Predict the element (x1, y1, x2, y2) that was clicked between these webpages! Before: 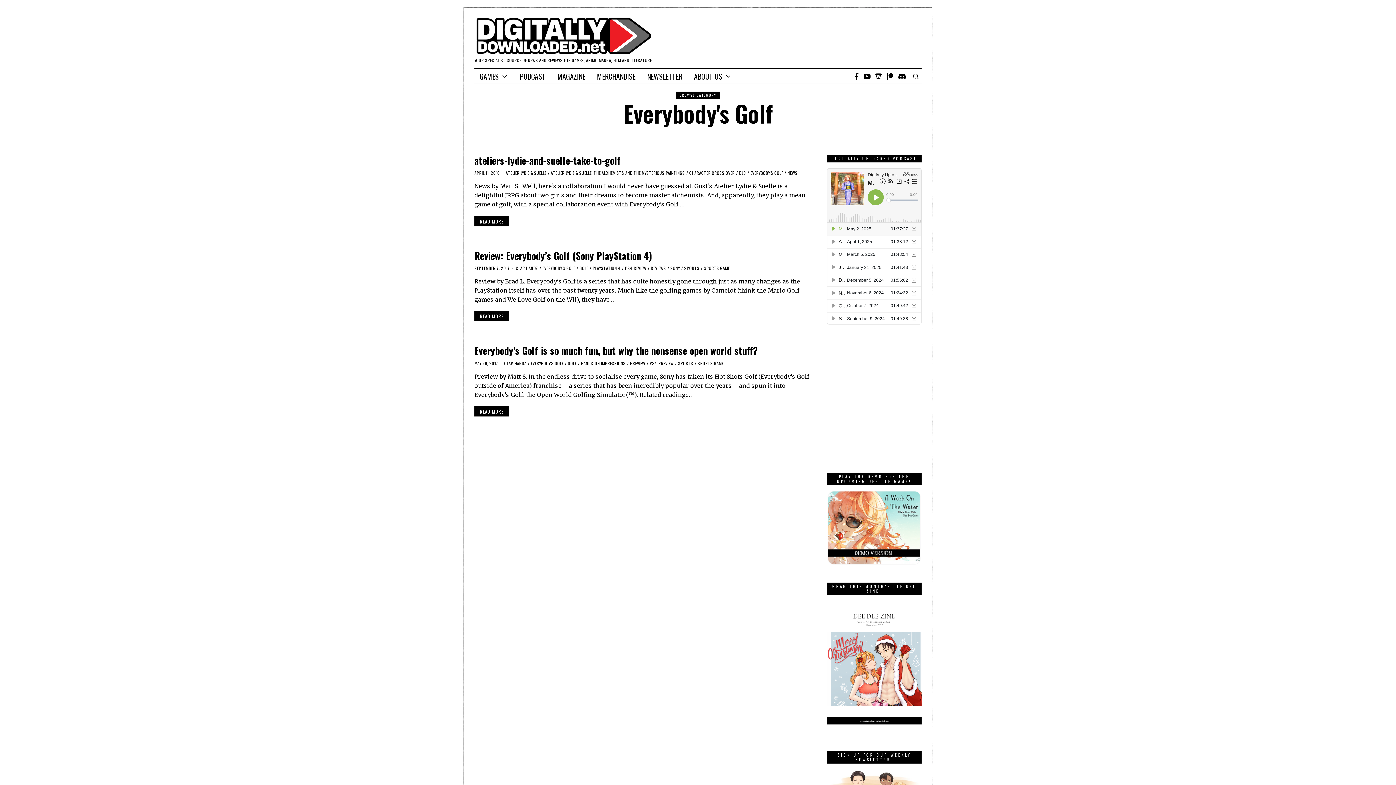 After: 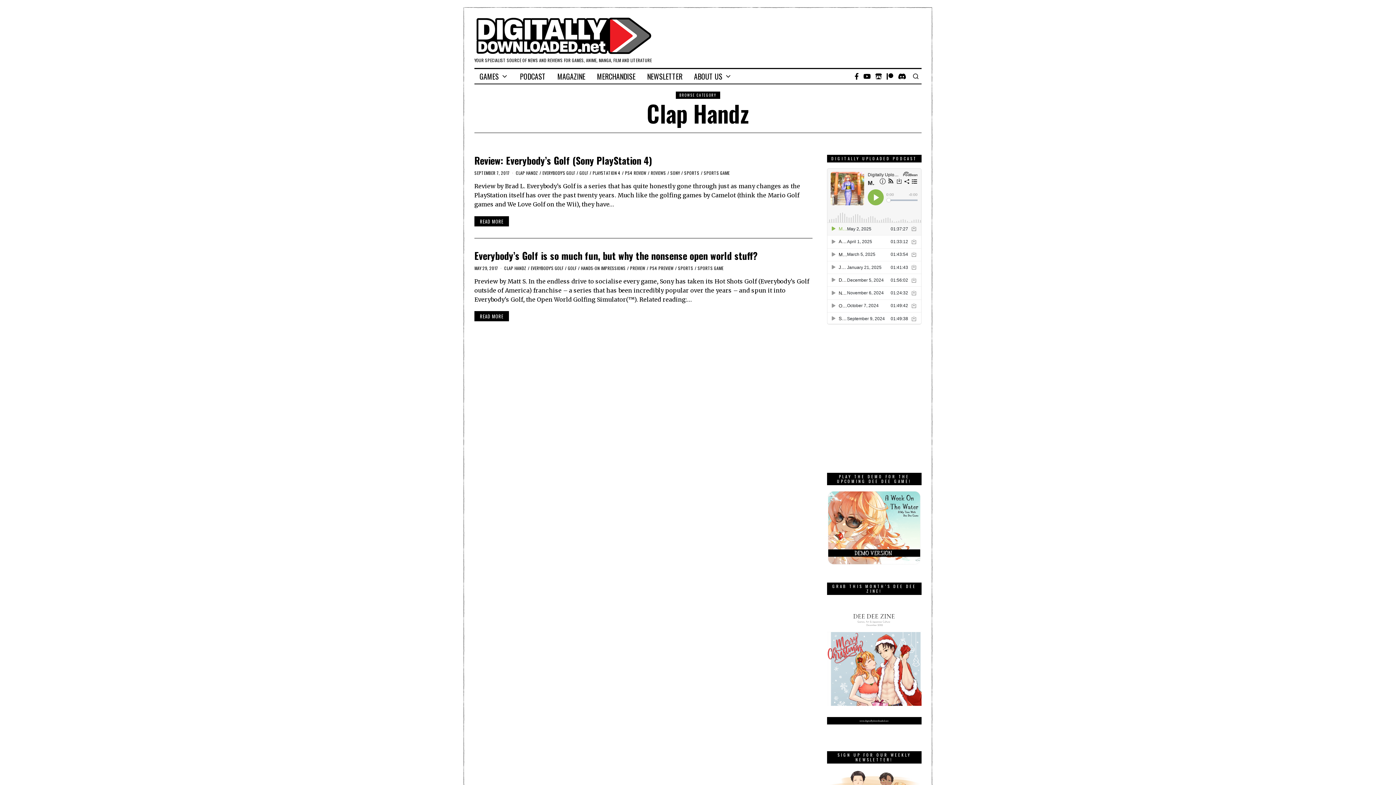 Action: bbox: (504, 360, 526, 366) label: CLAP HANDZ